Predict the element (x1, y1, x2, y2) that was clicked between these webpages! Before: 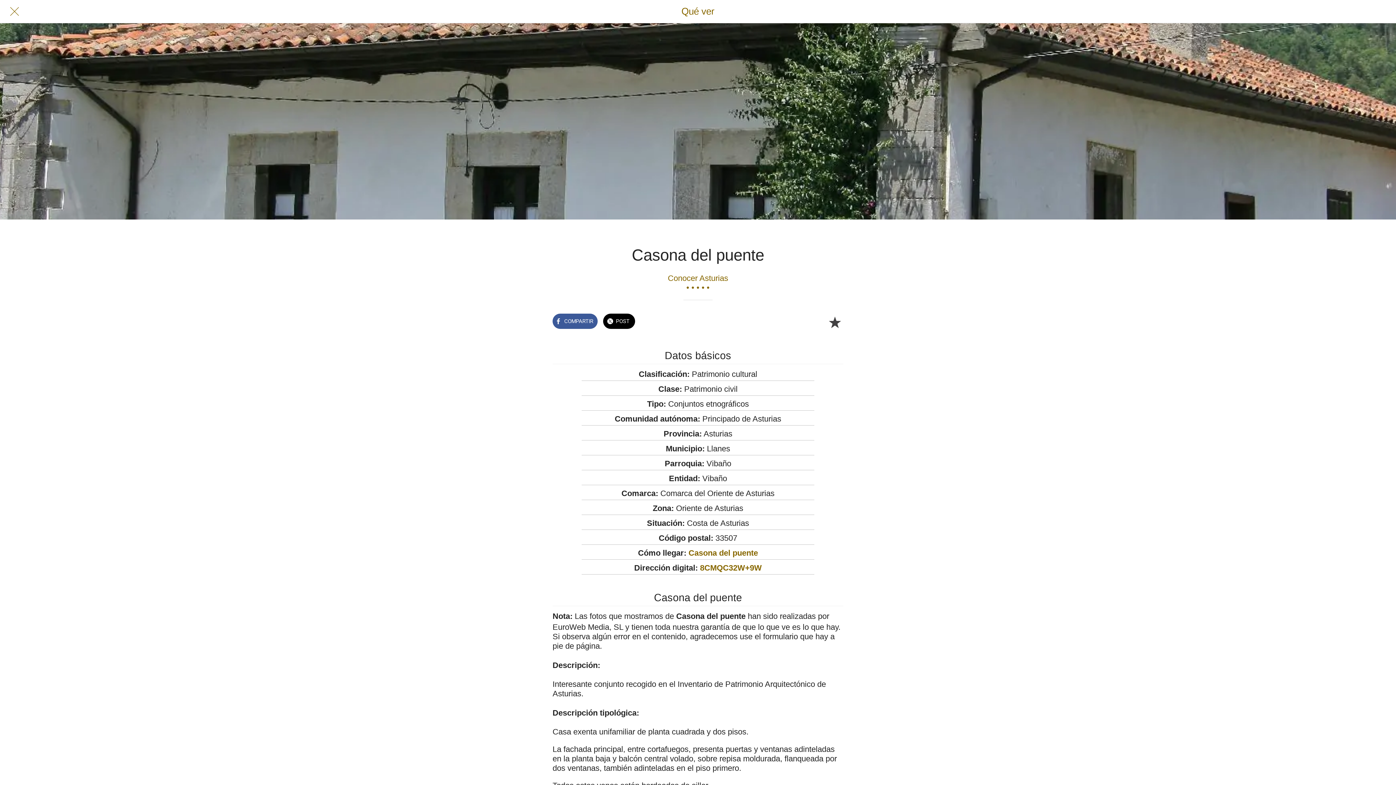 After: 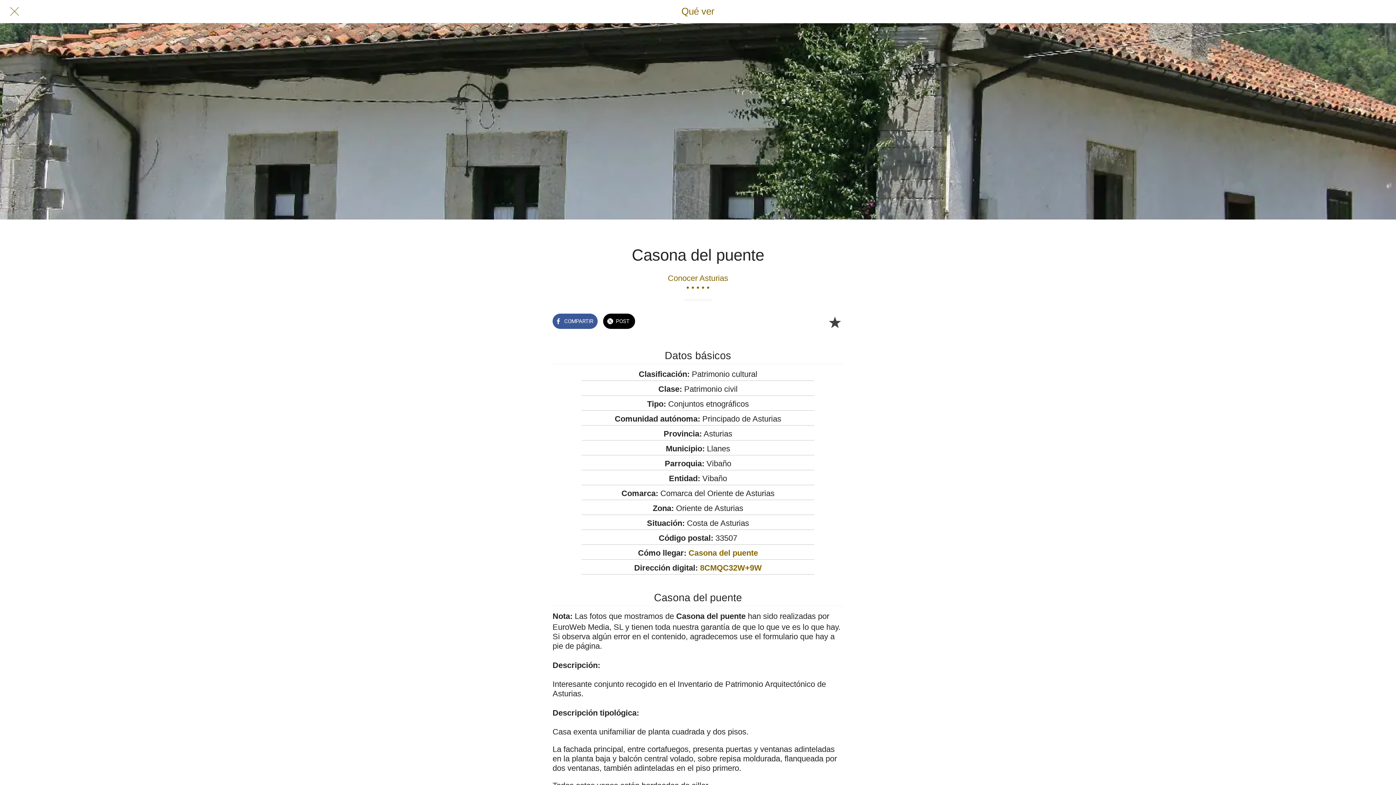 Action: bbox: (826, 313, 843, 330) label: Añadir a marcadores